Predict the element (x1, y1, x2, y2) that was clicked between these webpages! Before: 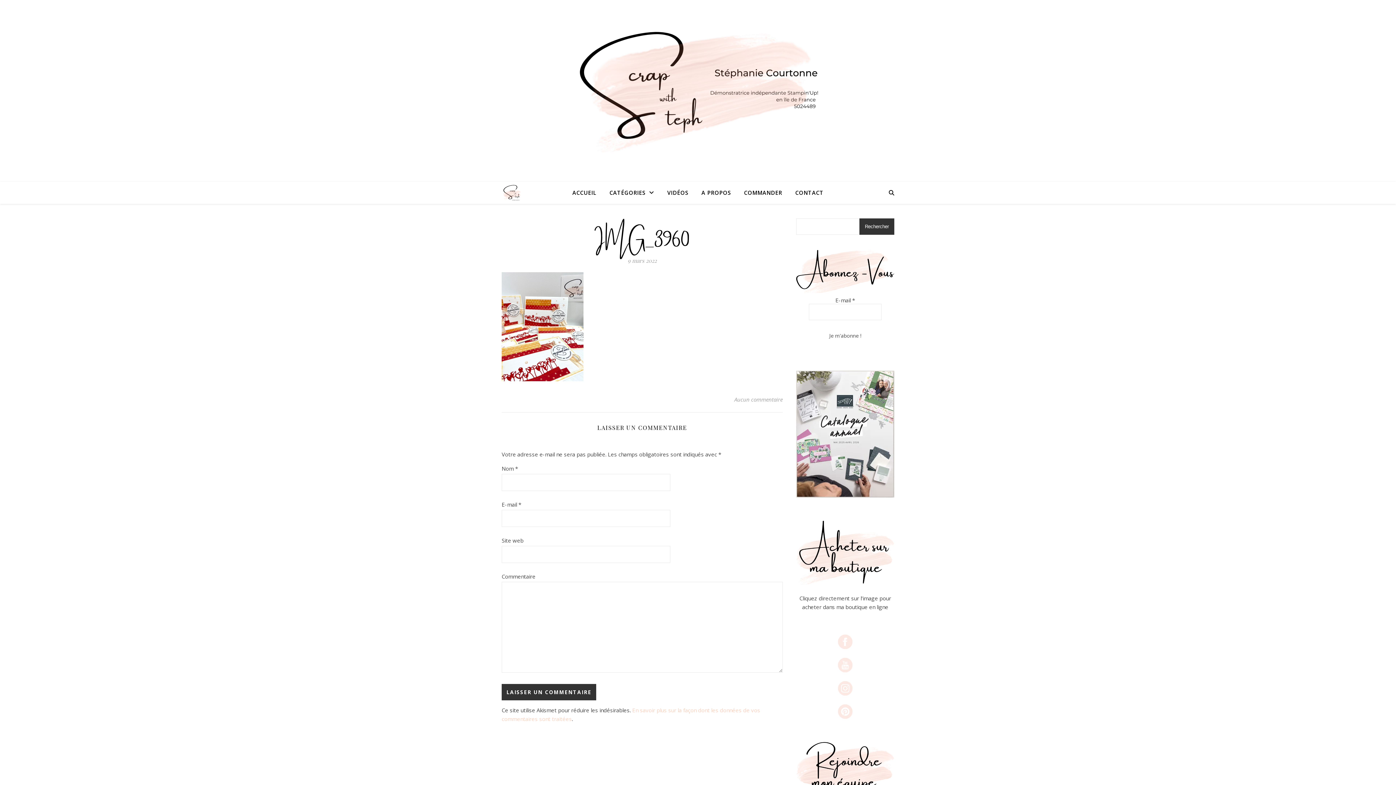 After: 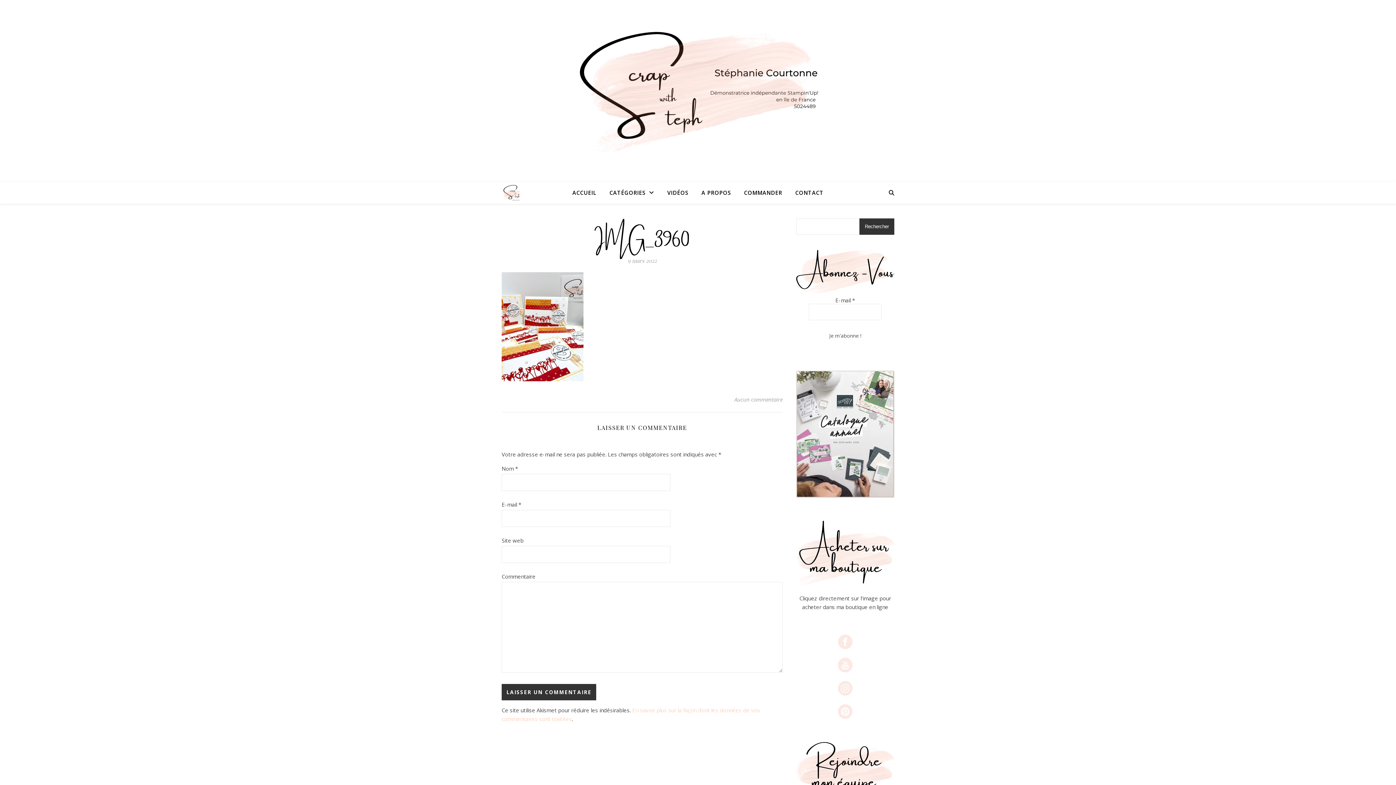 Action: bbox: (796, 521, 894, 585) label: 
